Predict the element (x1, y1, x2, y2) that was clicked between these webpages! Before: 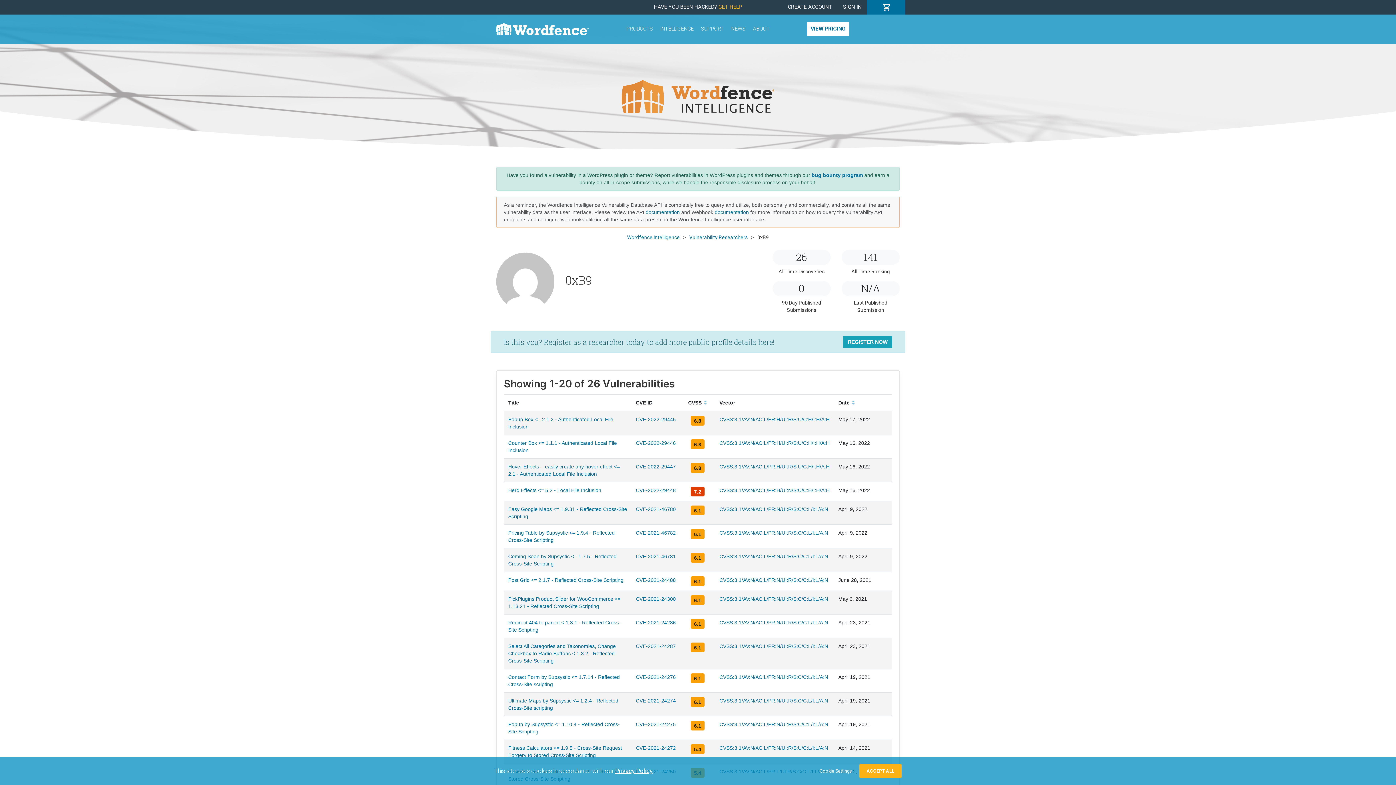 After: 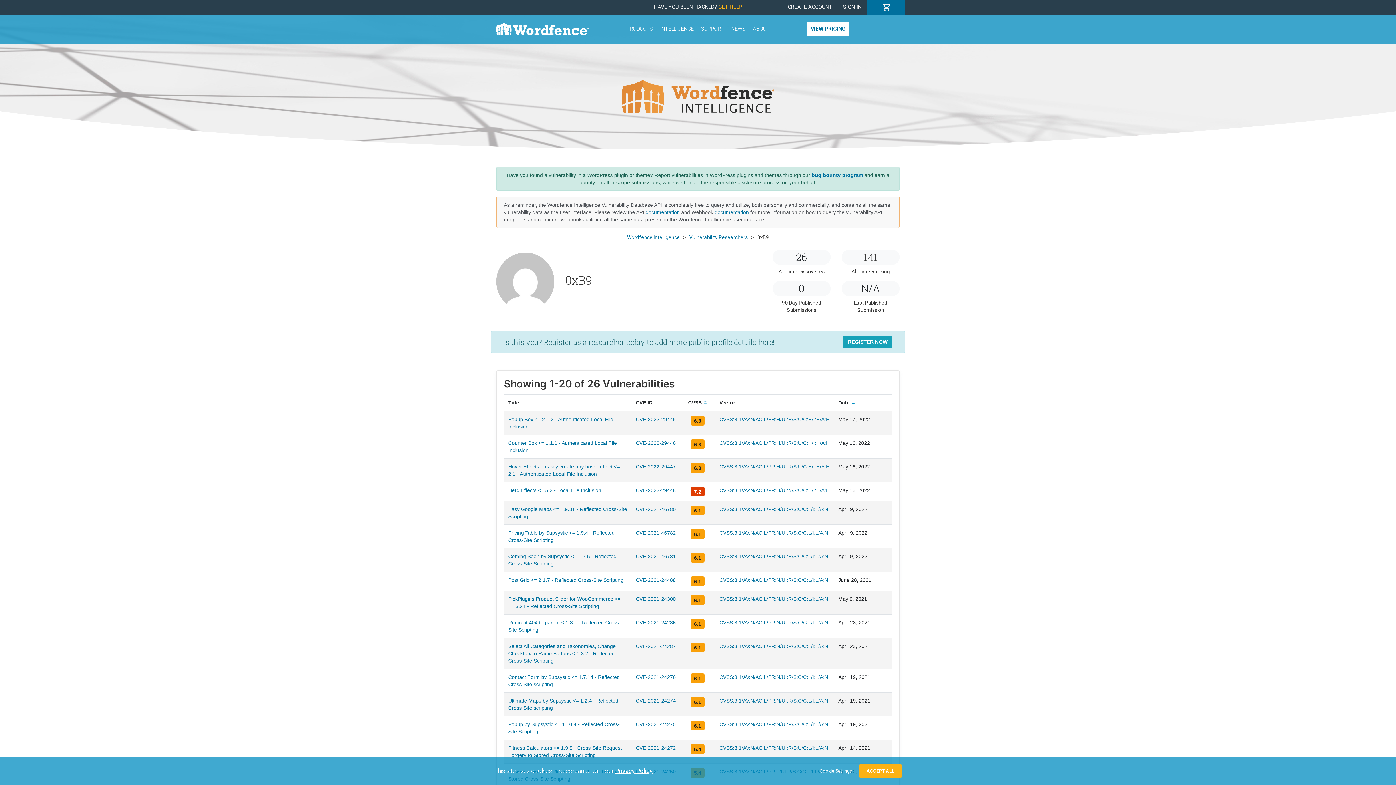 Action: label: Date  bbox: (838, 400, 855, 405)